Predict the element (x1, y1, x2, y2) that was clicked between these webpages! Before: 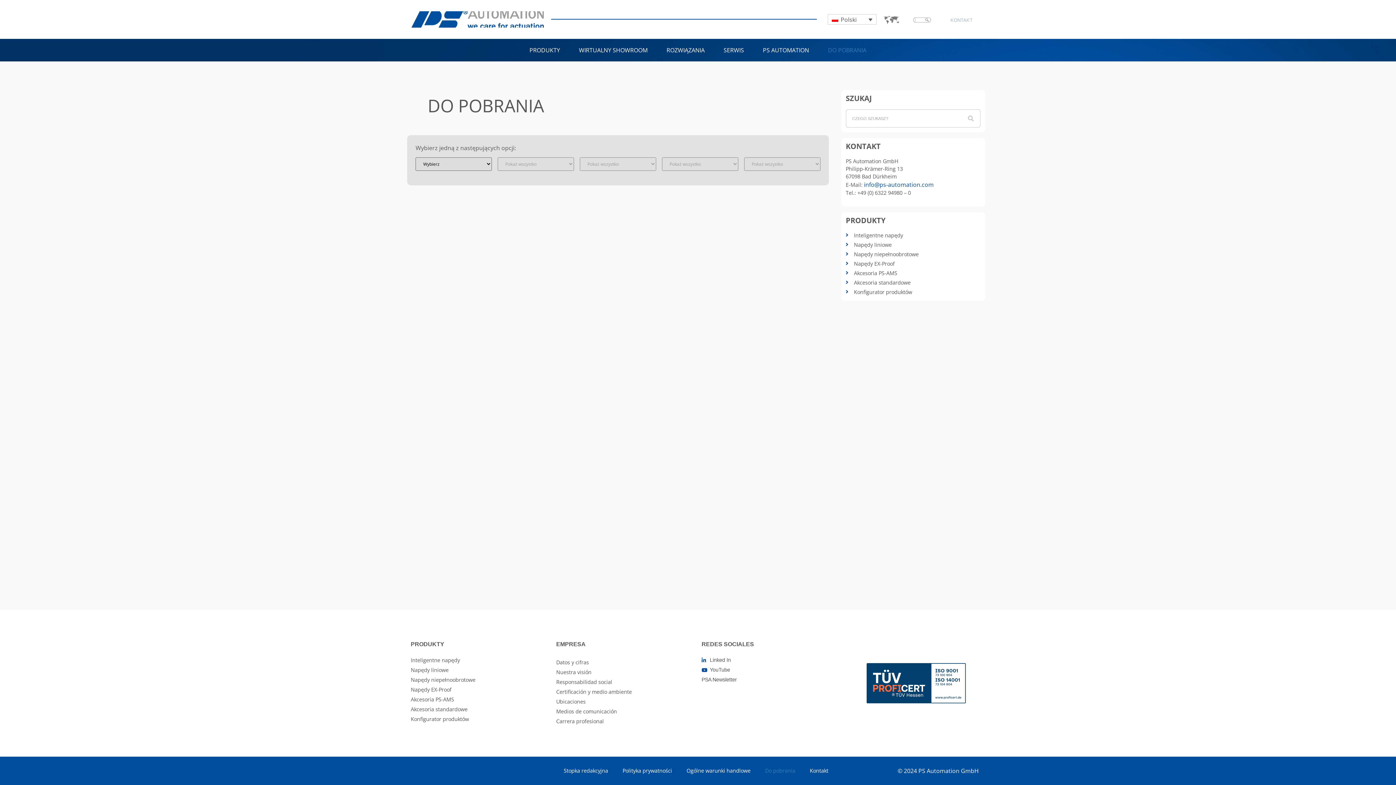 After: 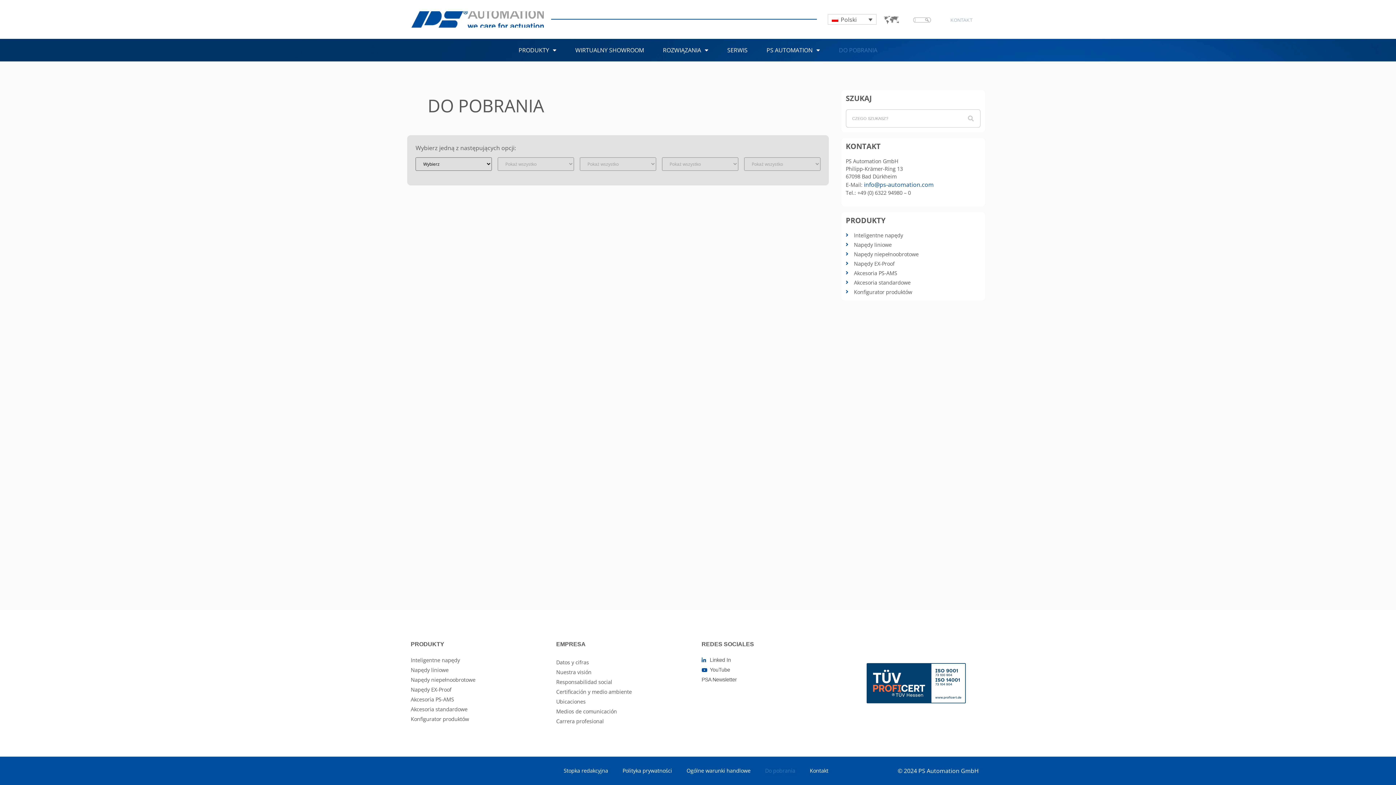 Action: label: info@ps-automation.com bbox: (864, 180, 934, 188)